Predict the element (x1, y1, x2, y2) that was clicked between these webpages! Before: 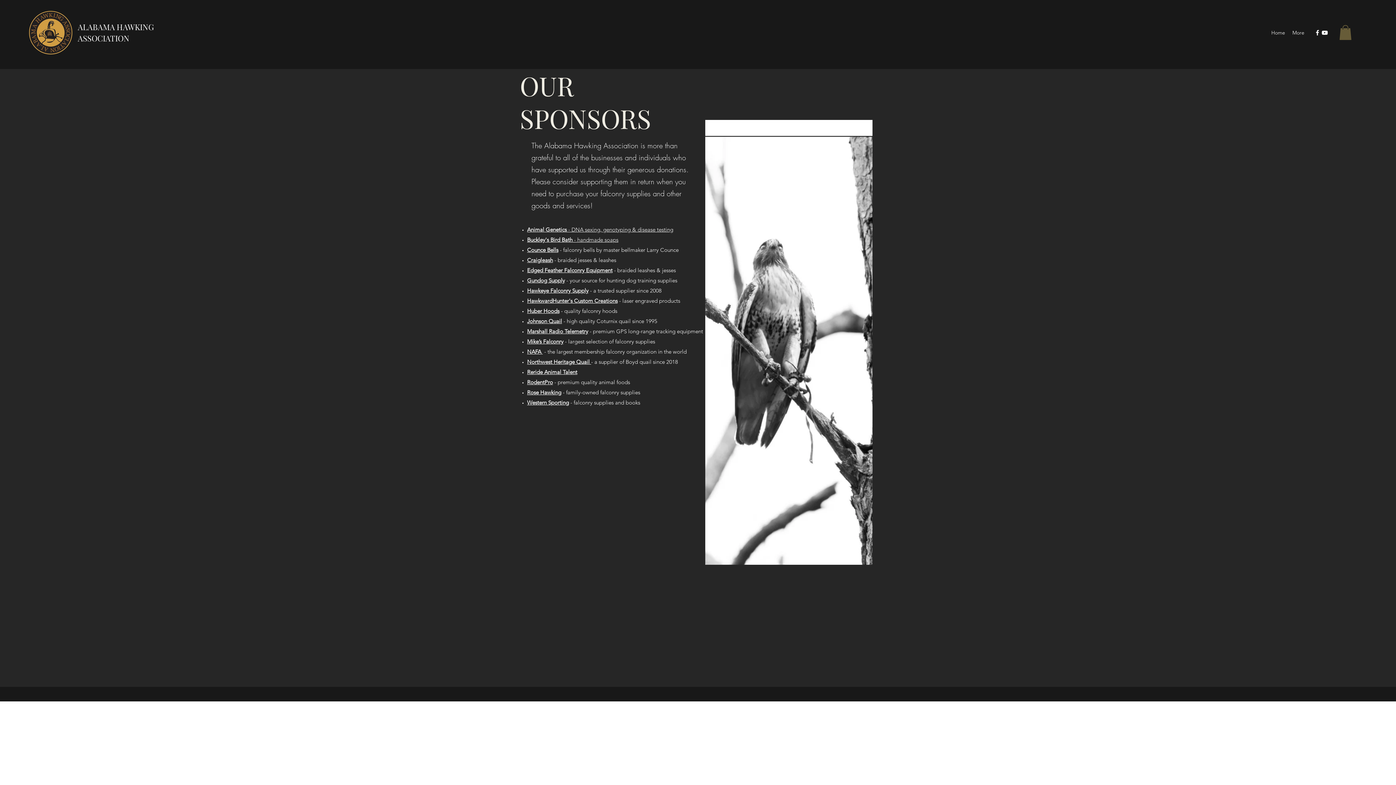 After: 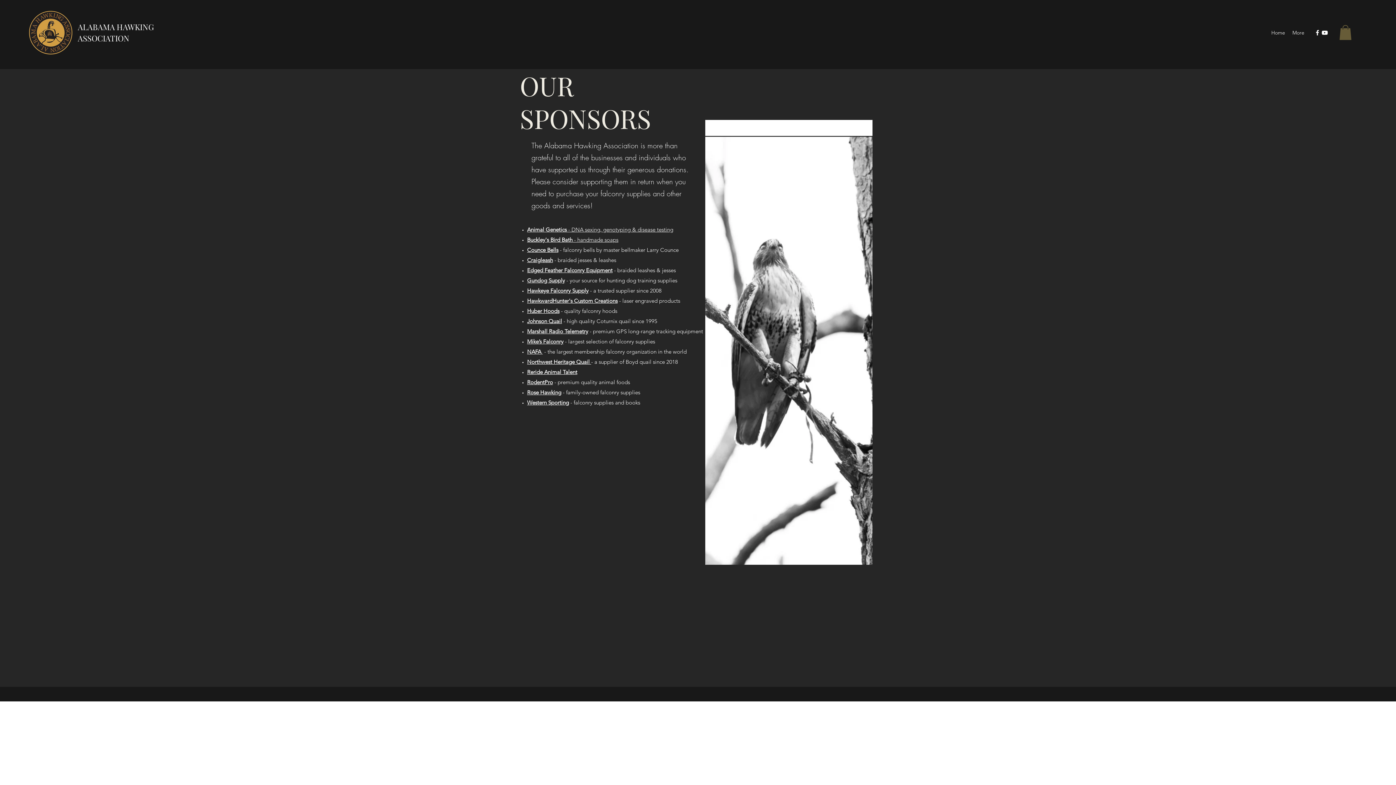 Action: bbox: (527, 236, 572, 243) label: Buckley's Bird Bath